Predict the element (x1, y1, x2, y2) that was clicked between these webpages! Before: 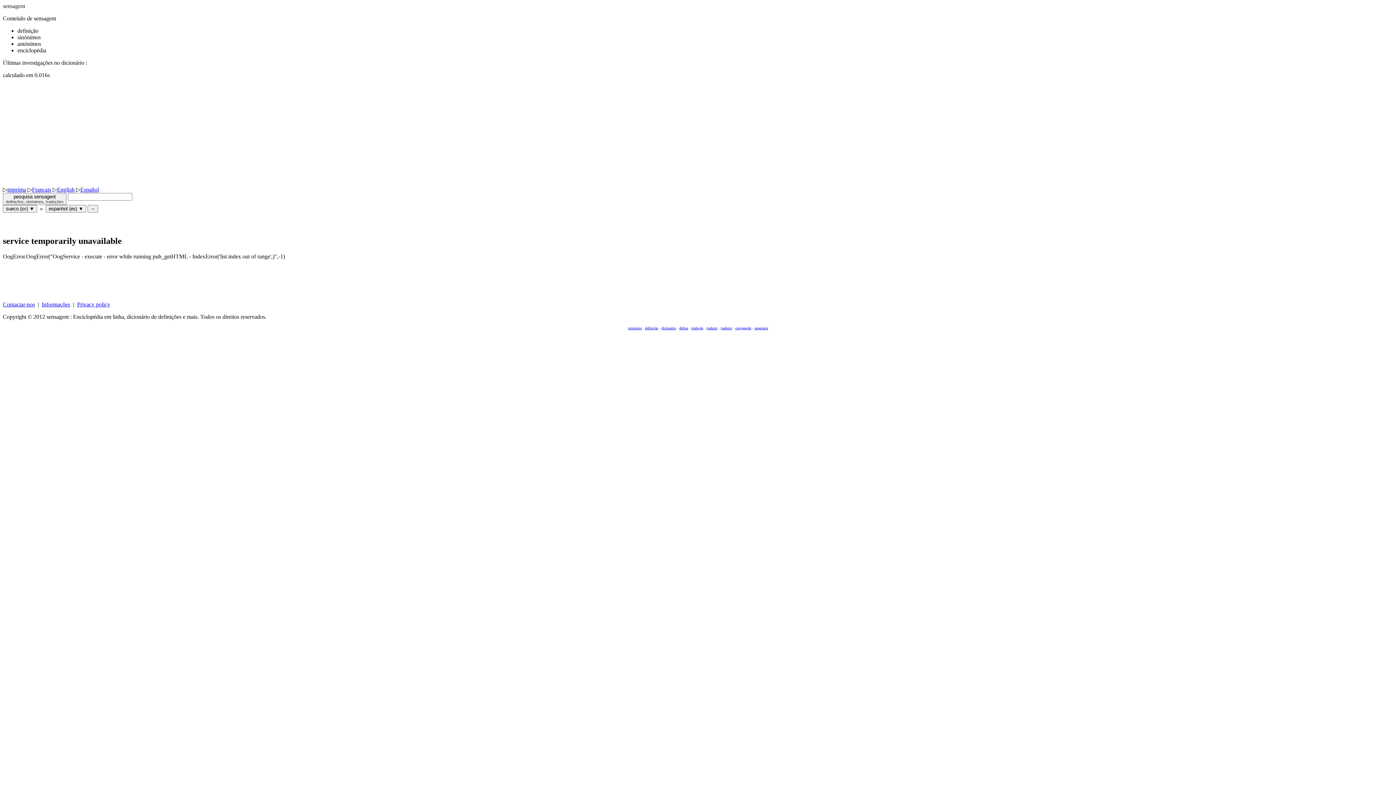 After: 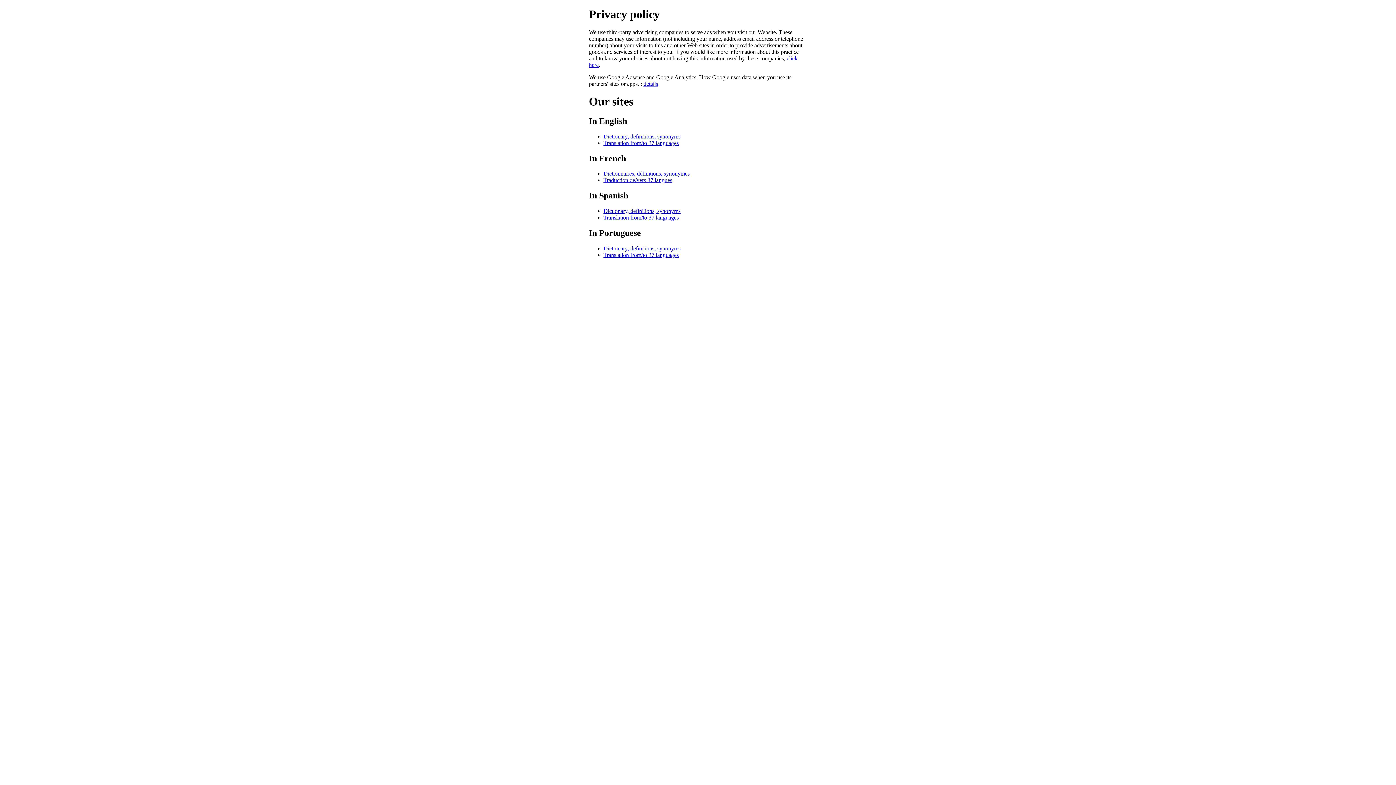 Action: label: Privacy policy bbox: (77, 301, 110, 307)